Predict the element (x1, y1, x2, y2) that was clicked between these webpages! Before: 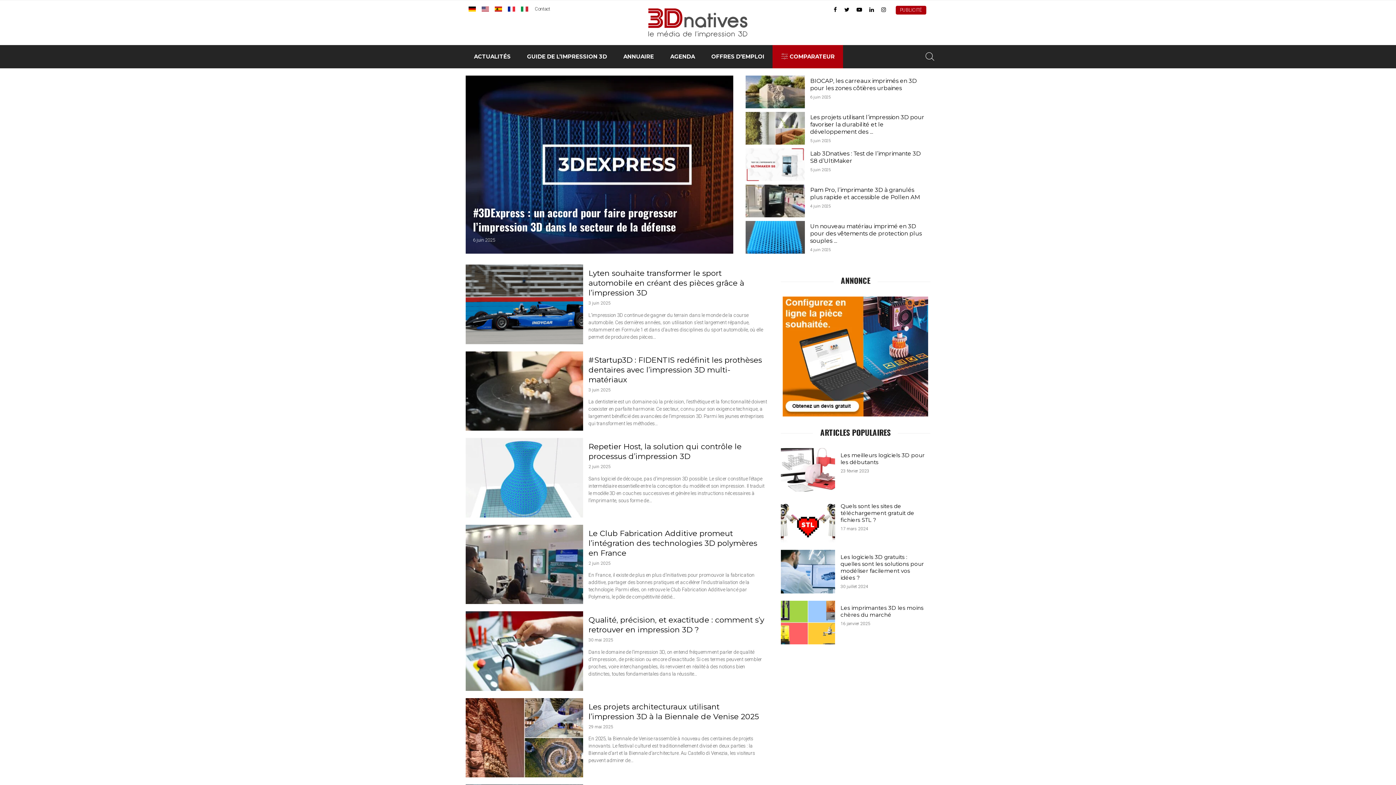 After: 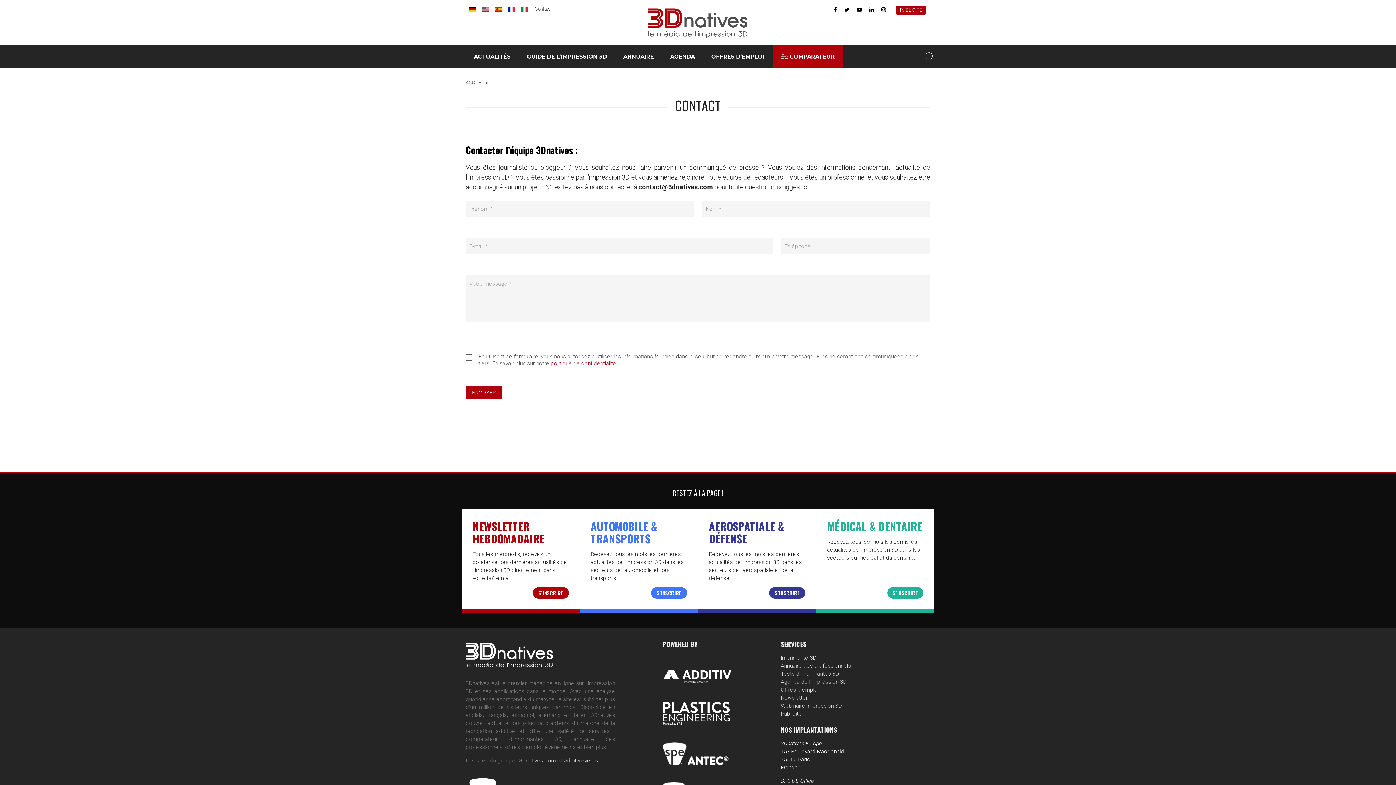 Action: label: Contact bbox: (535, 6, 550, 11)